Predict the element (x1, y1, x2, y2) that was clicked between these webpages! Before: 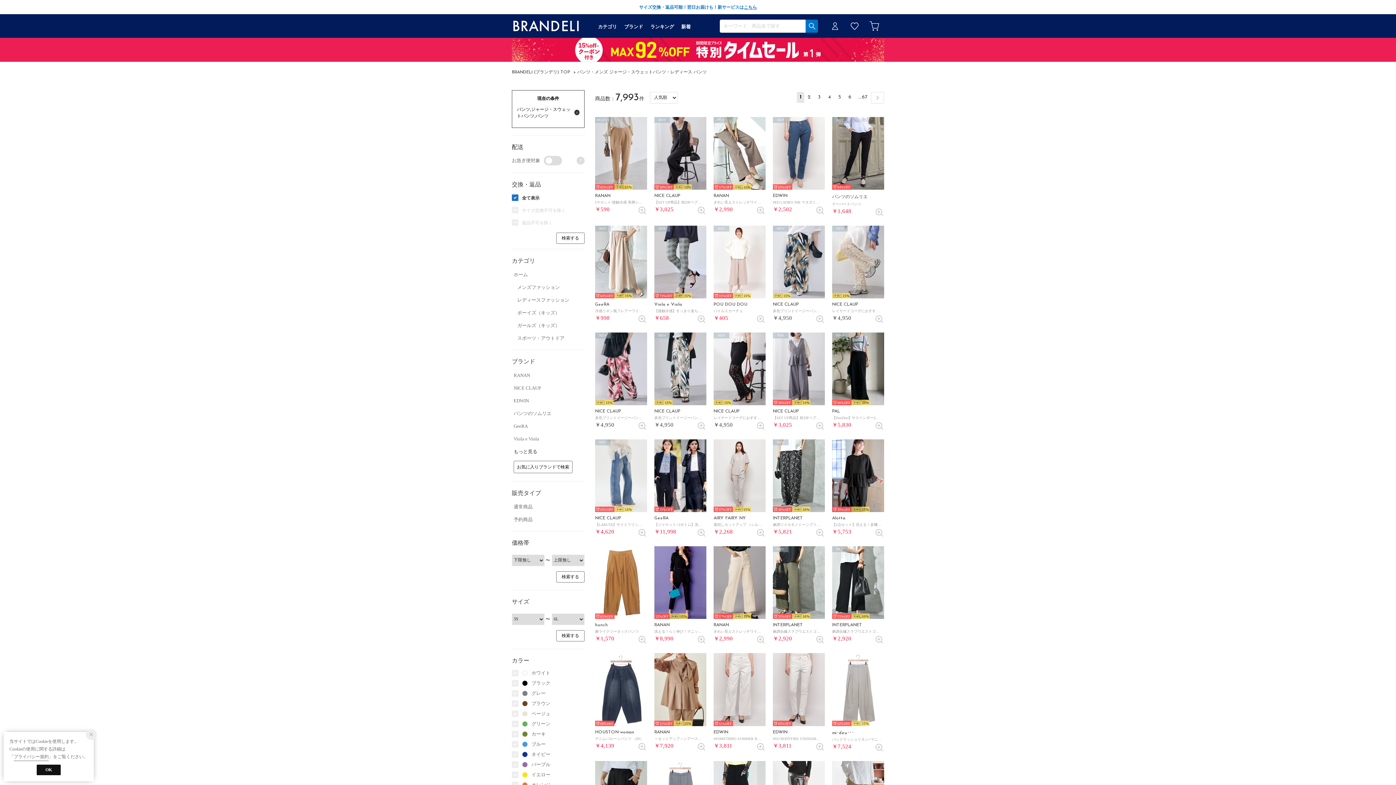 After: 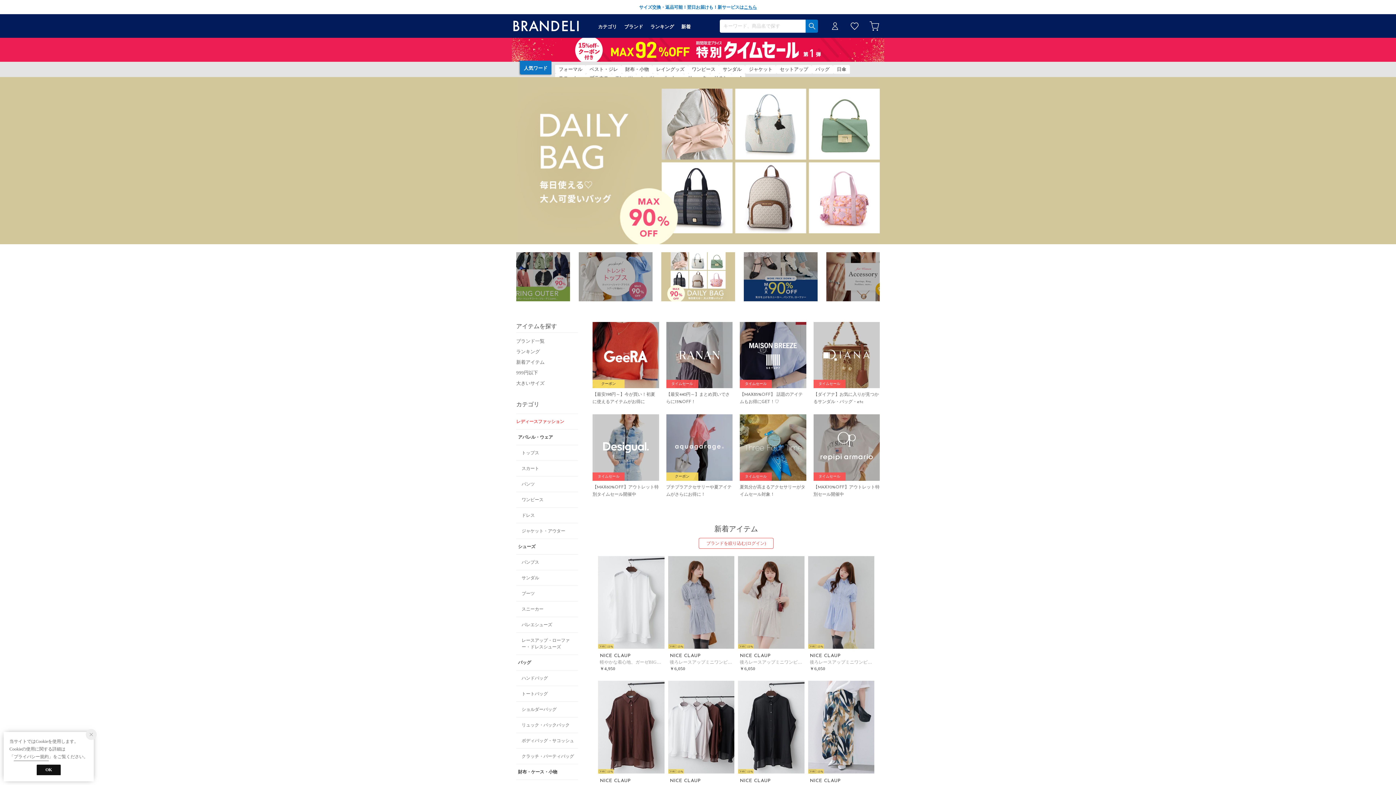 Action: bbox: (513, 14, 578, 37) label: アウトレットファッション通販 『BRANDELI』